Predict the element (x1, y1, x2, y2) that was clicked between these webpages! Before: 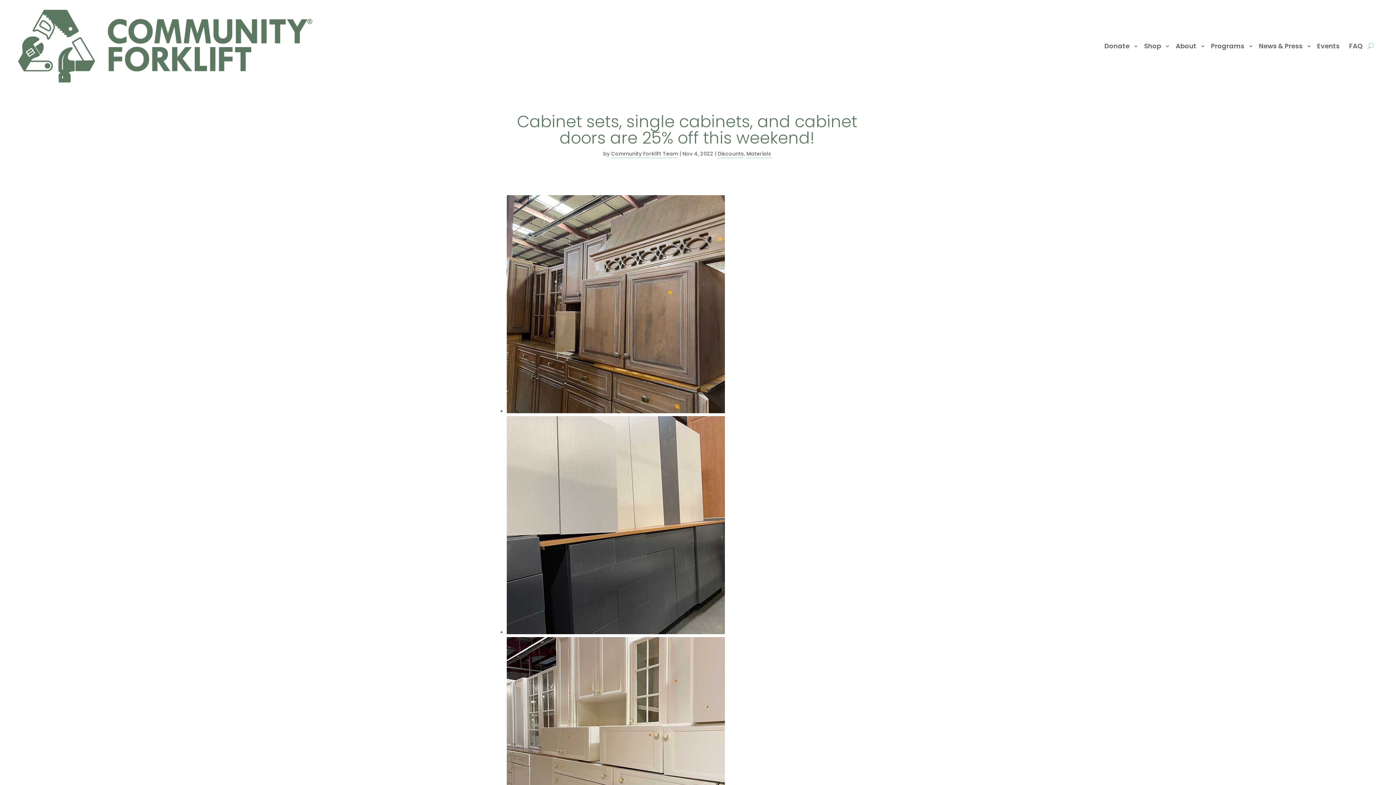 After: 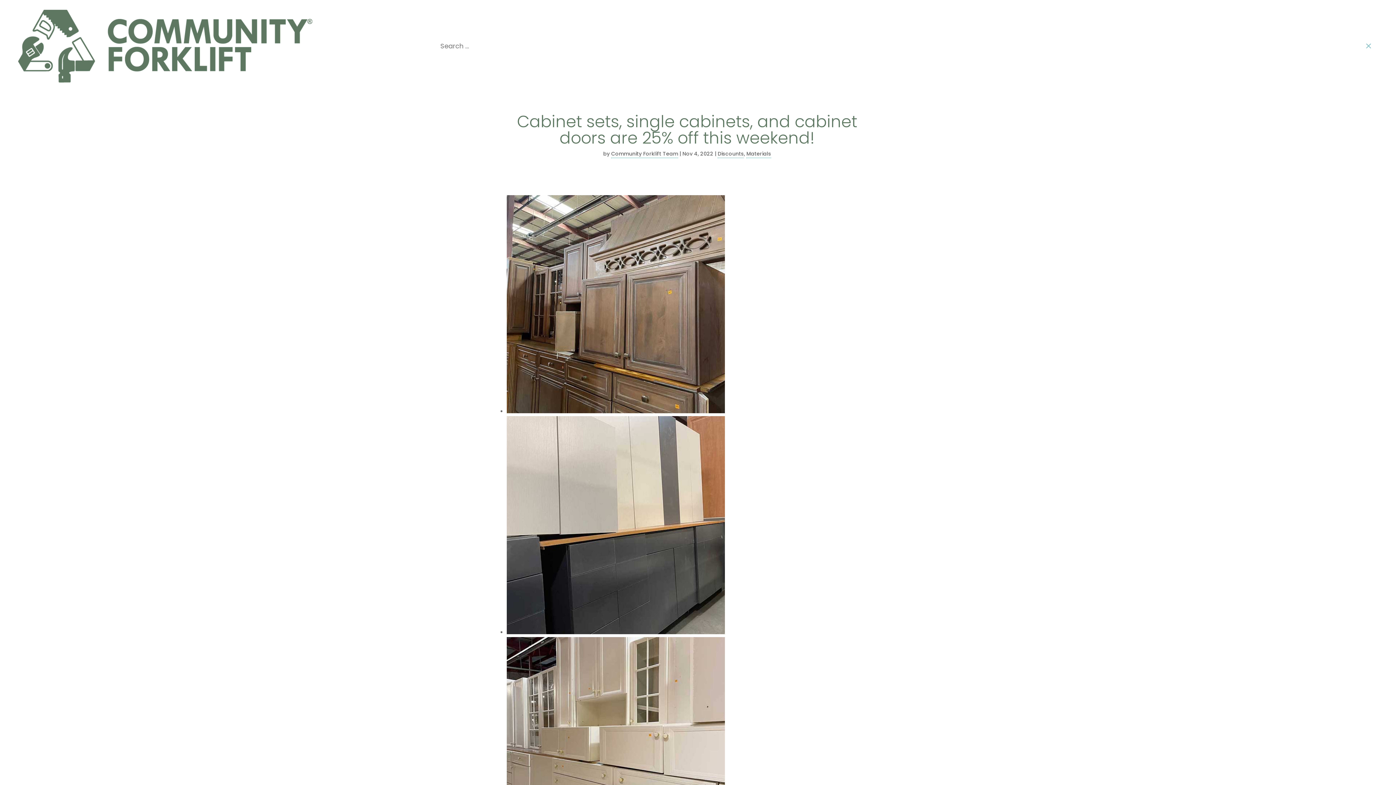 Action: bbox: (1368, 9, 1374, 82)